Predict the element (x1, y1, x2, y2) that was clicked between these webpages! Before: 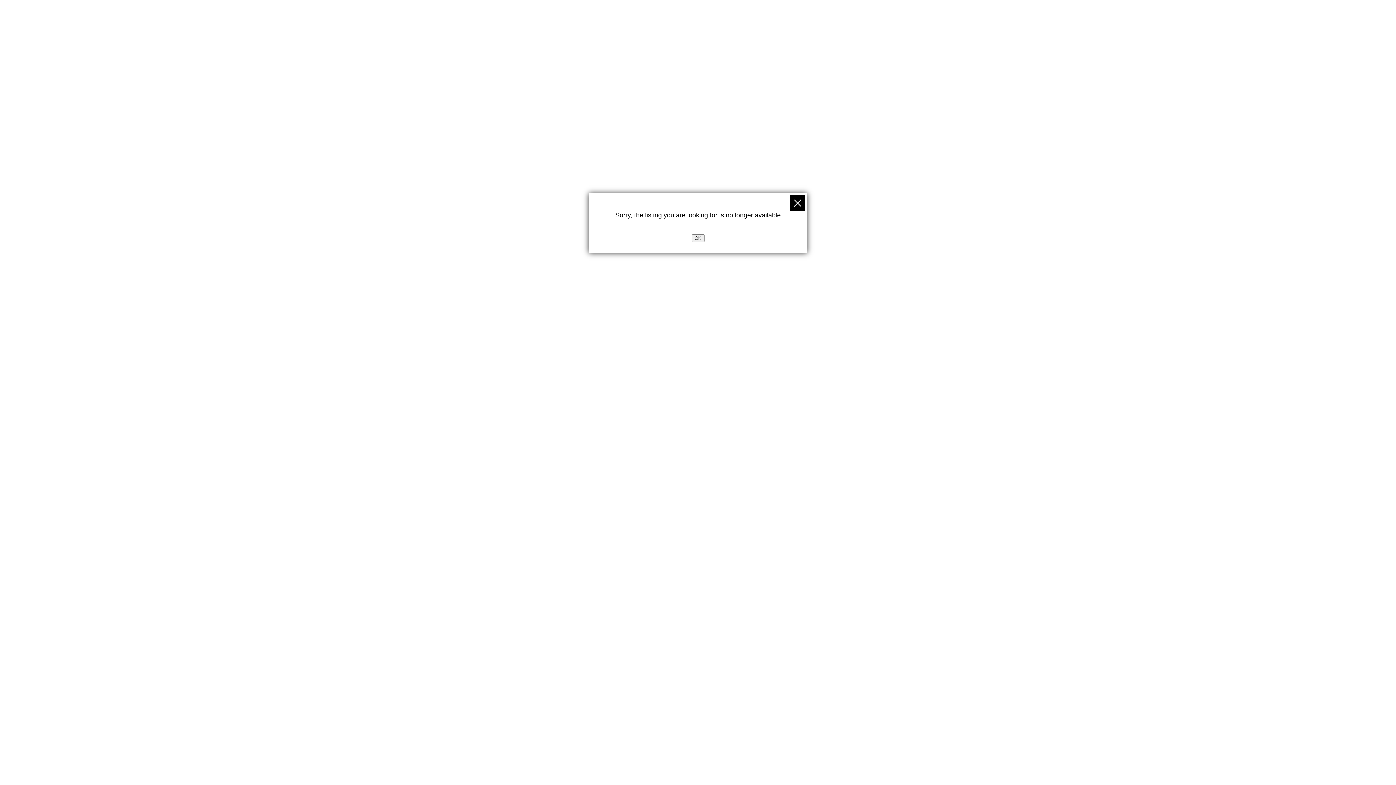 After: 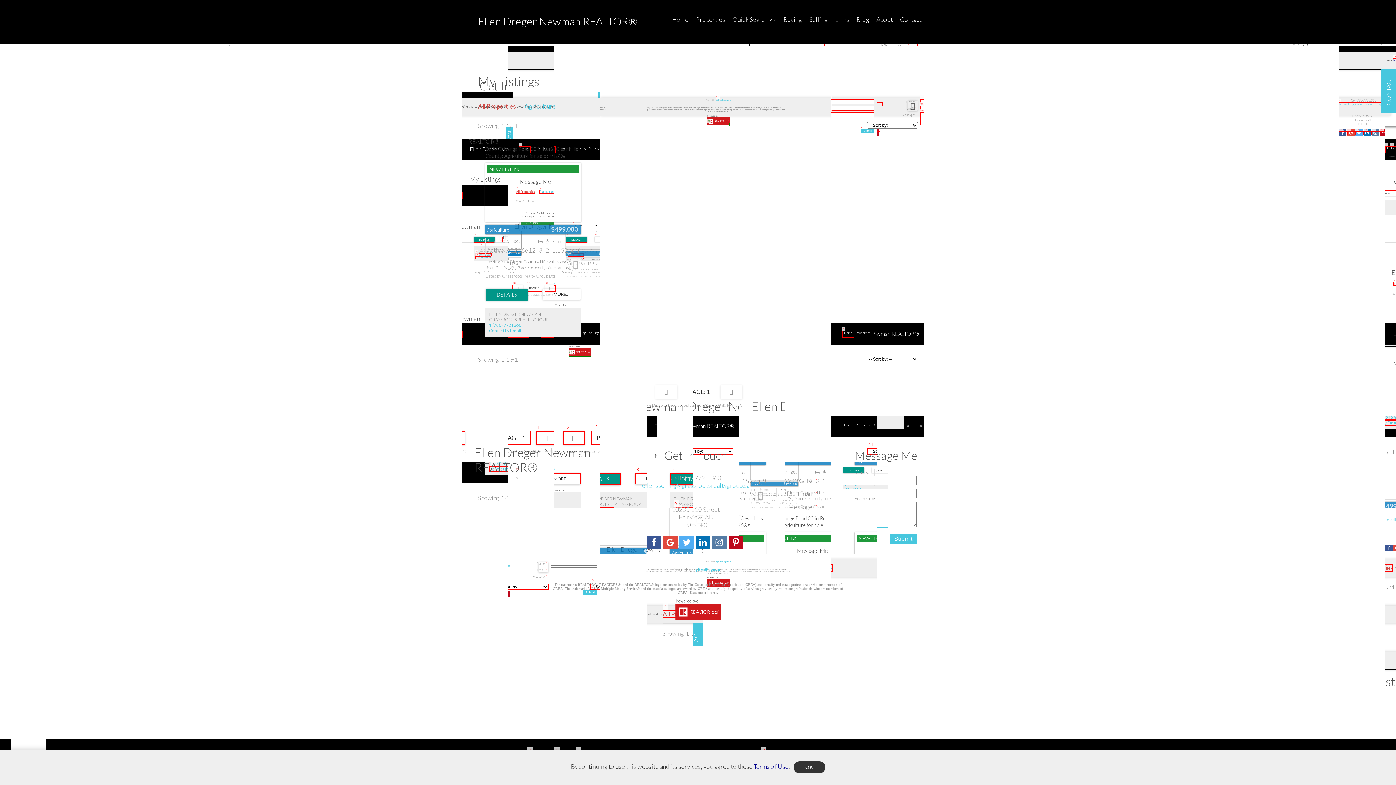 Action: bbox: (790, 195, 805, 210)